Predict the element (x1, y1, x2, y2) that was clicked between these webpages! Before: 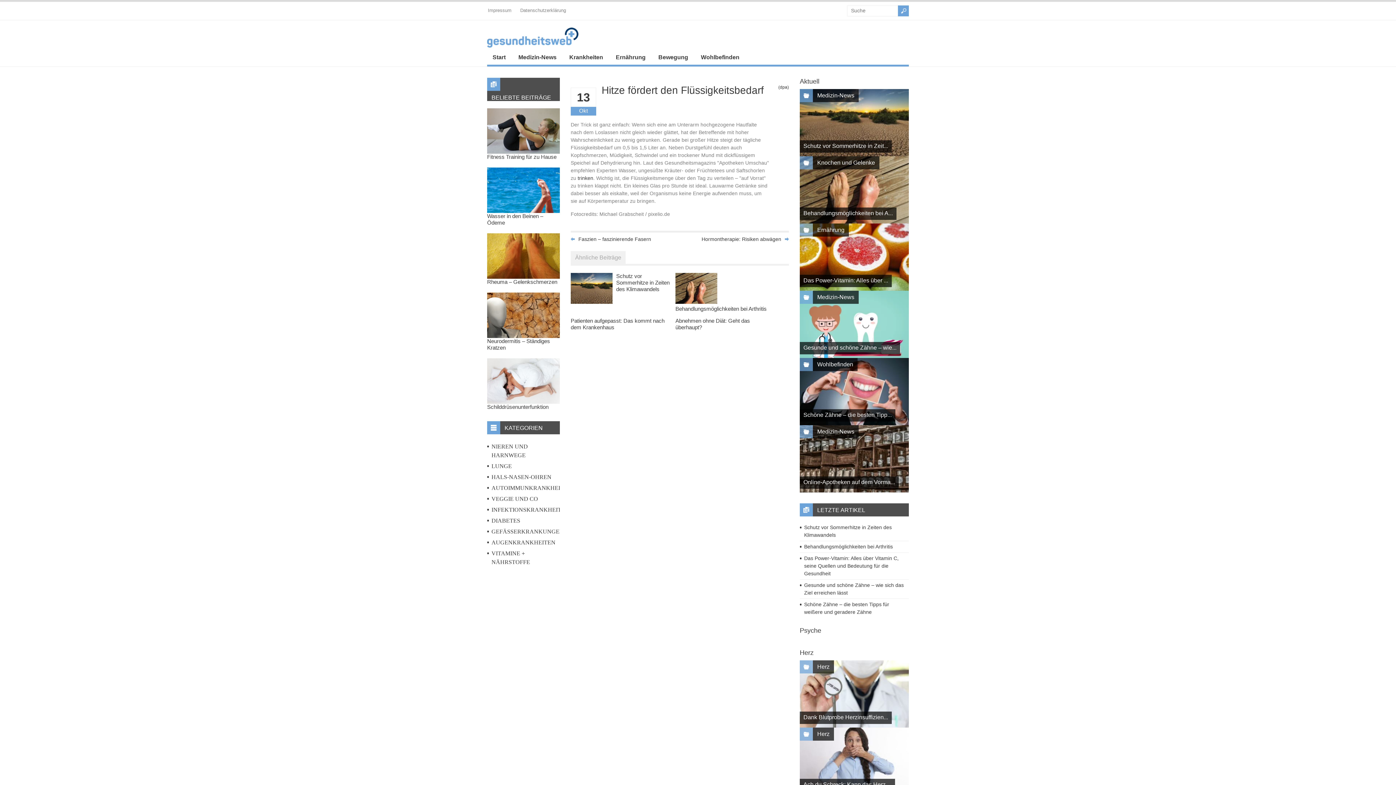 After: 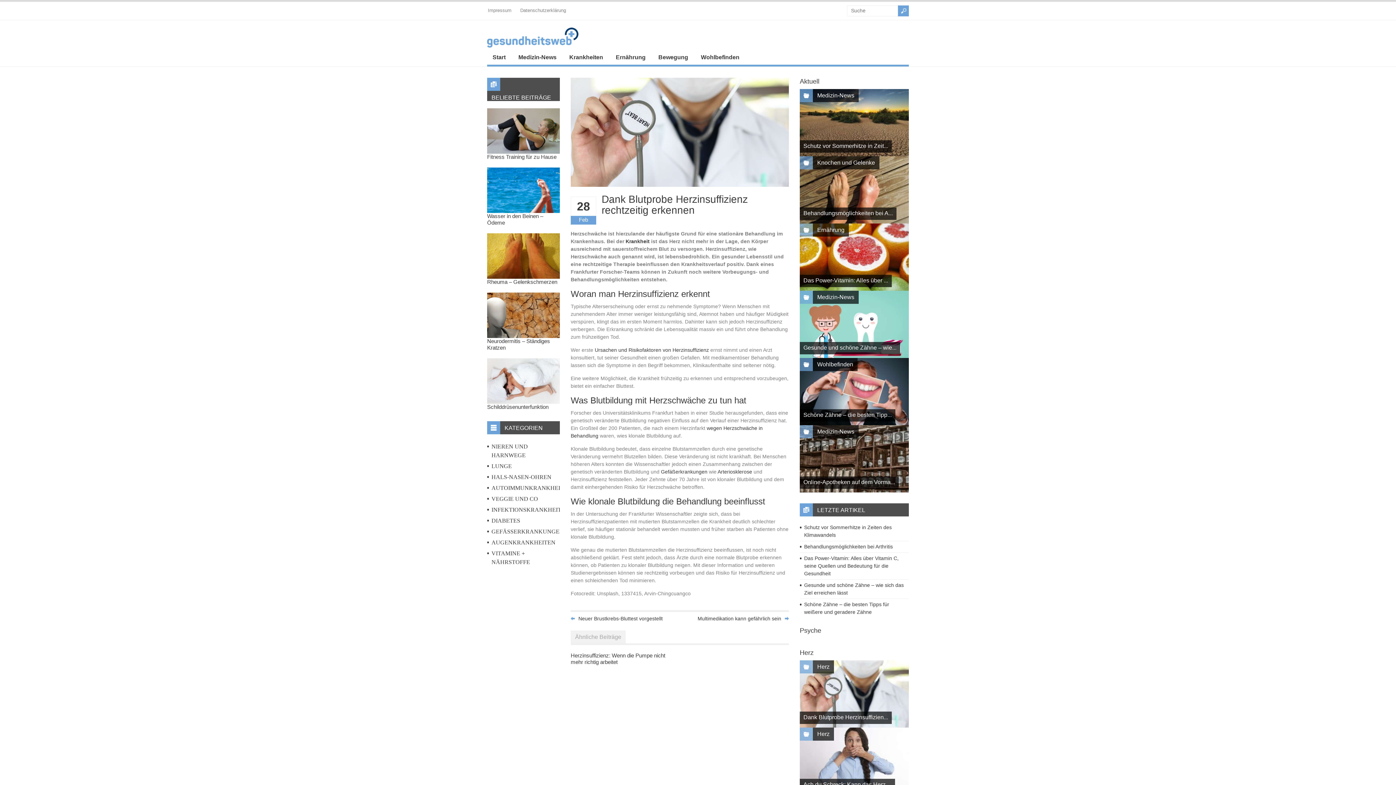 Action: bbox: (800, 660, 909, 728)